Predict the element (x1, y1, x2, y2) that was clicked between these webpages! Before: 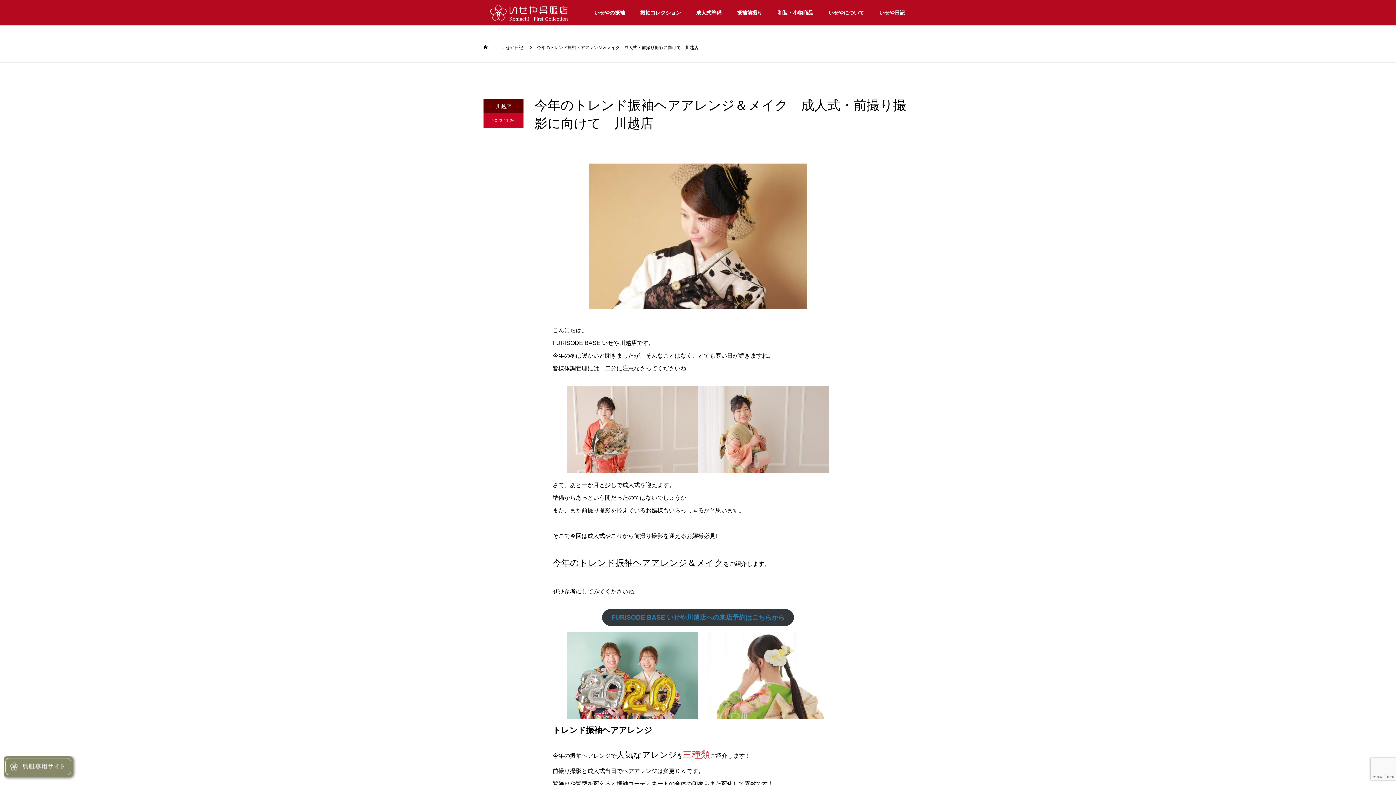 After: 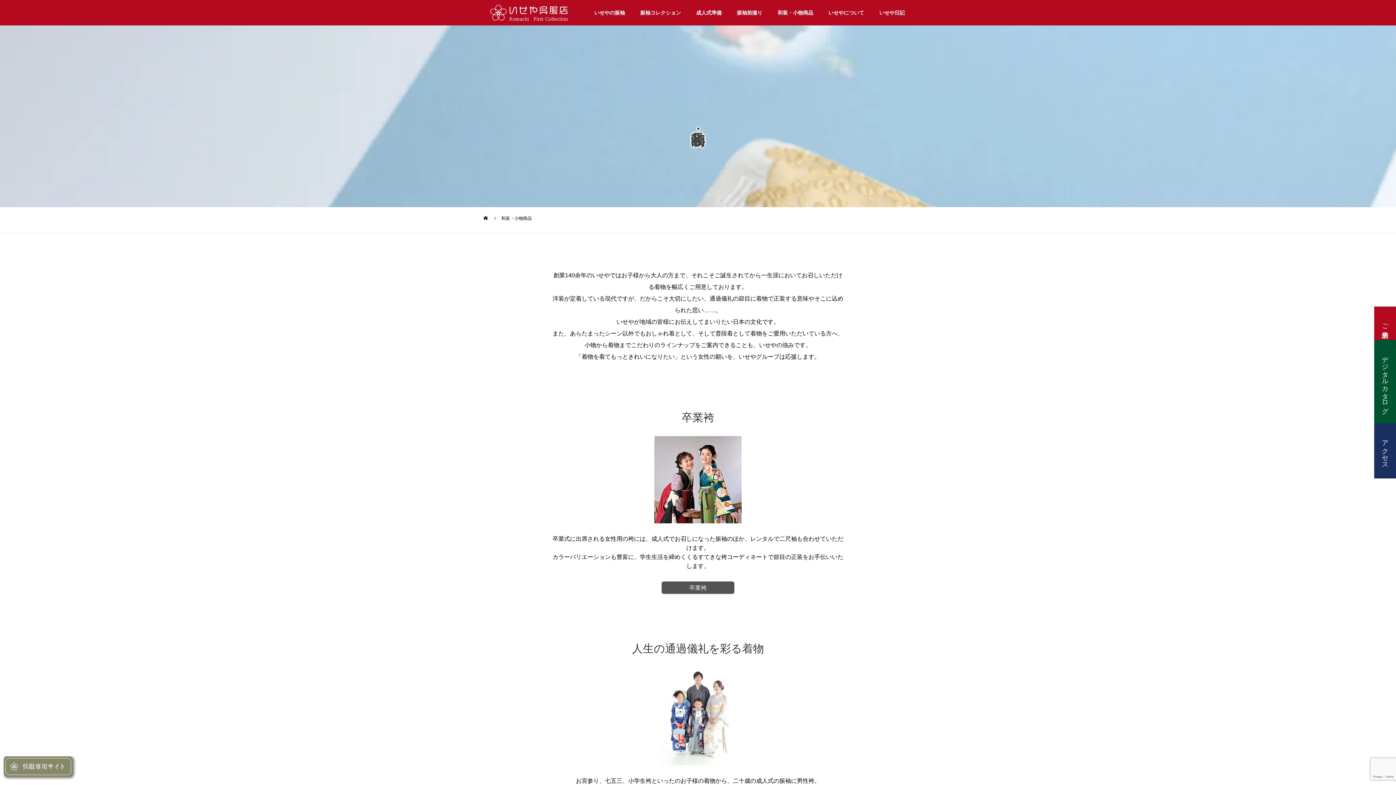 Action: label: 和装・小物商品 bbox: (770, 0, 821, 25)